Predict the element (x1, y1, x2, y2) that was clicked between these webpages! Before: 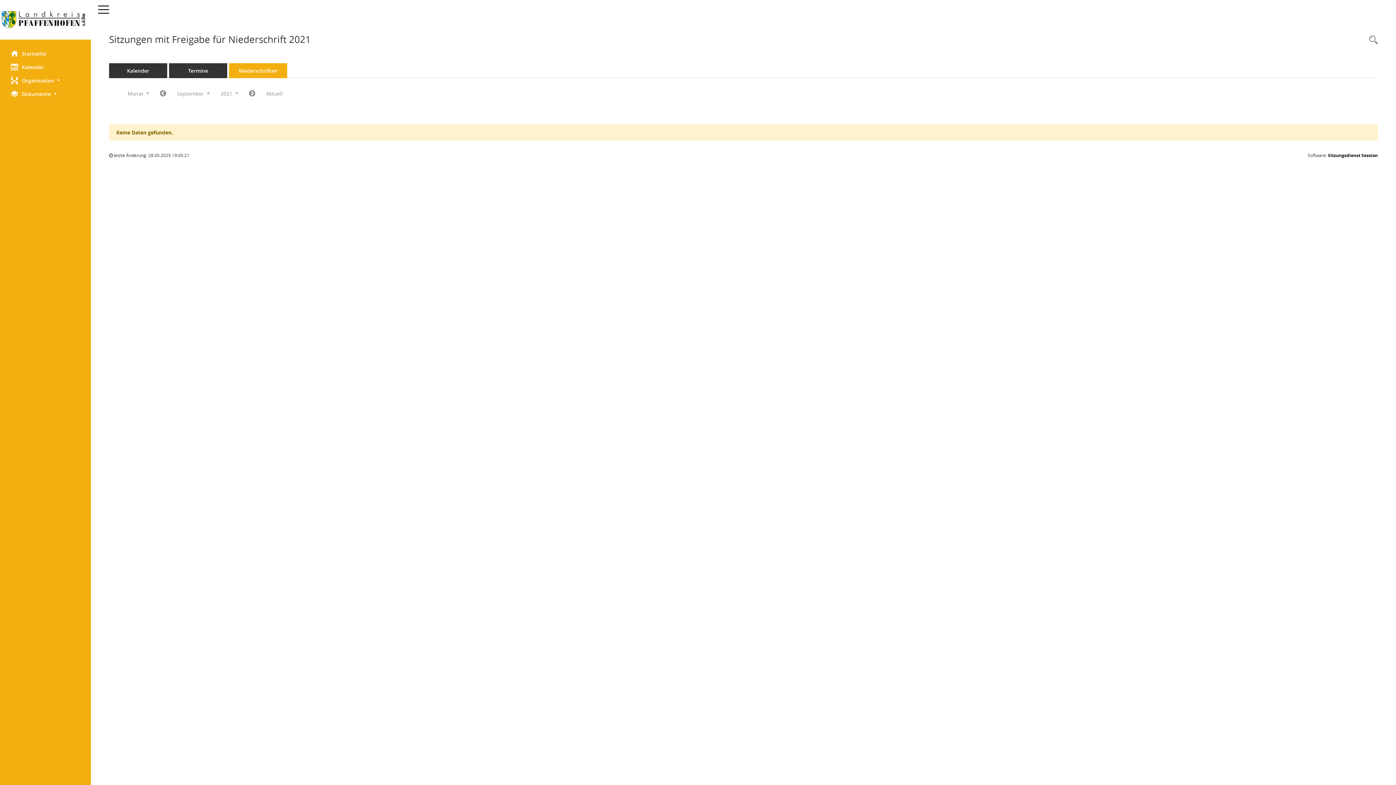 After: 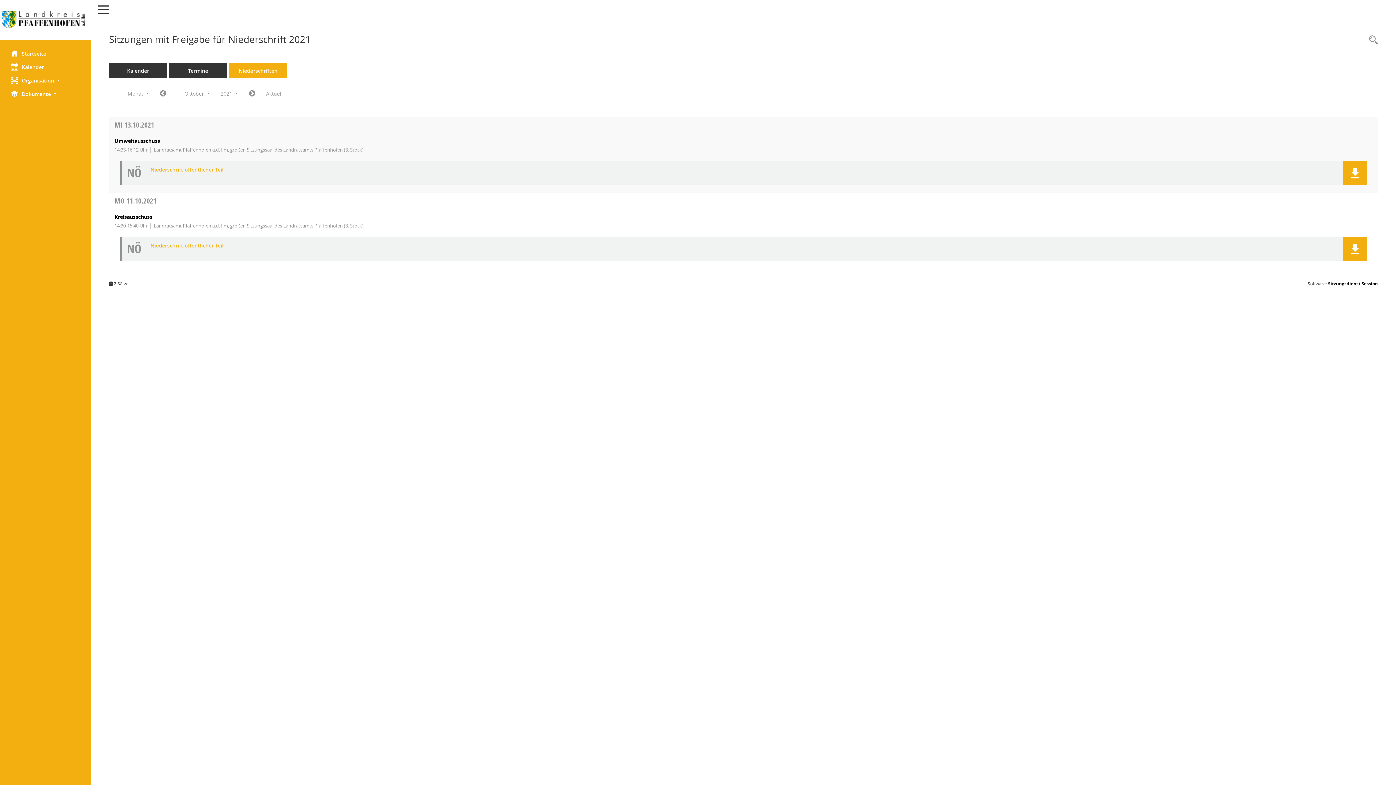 Action: bbox: (243, 87, 260, 100) label: Jahr: 2021 Monat: 10